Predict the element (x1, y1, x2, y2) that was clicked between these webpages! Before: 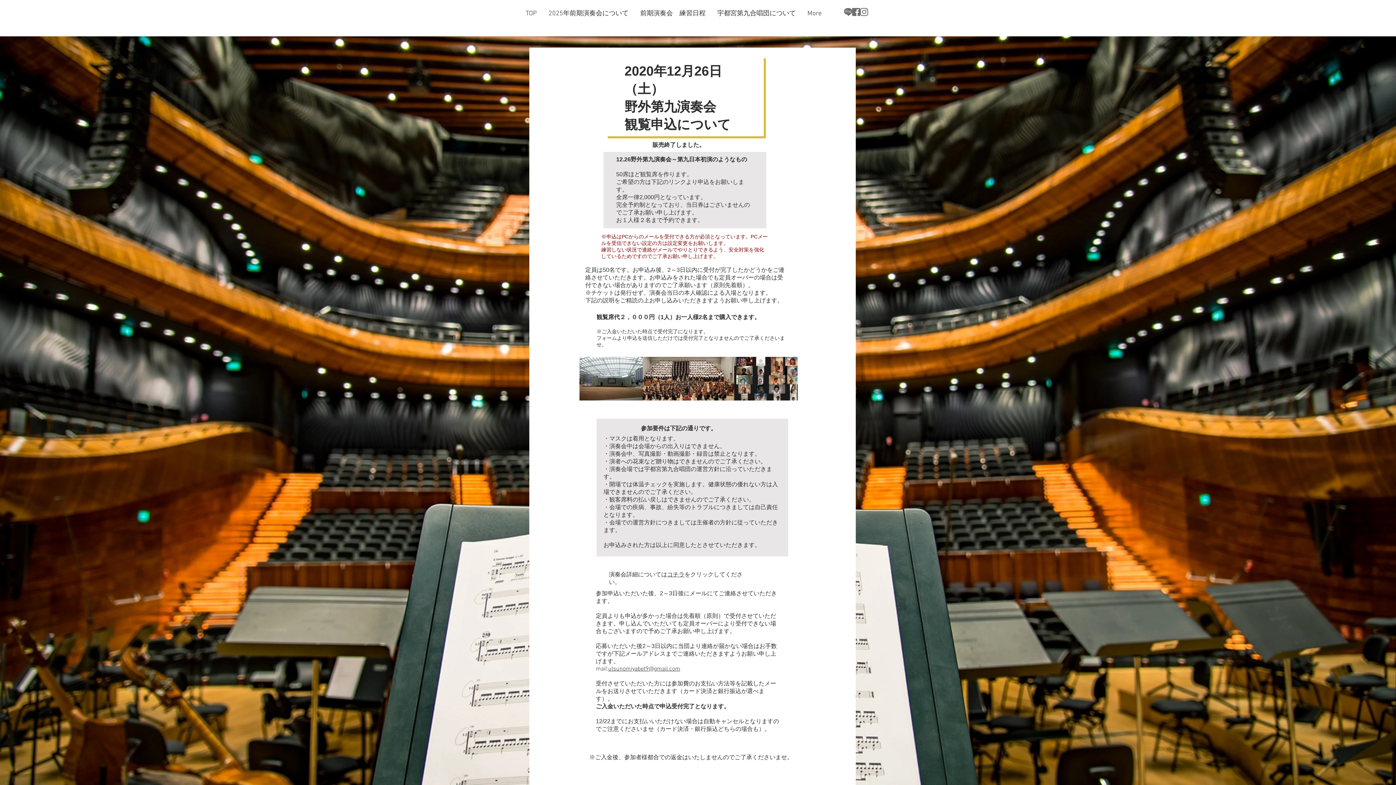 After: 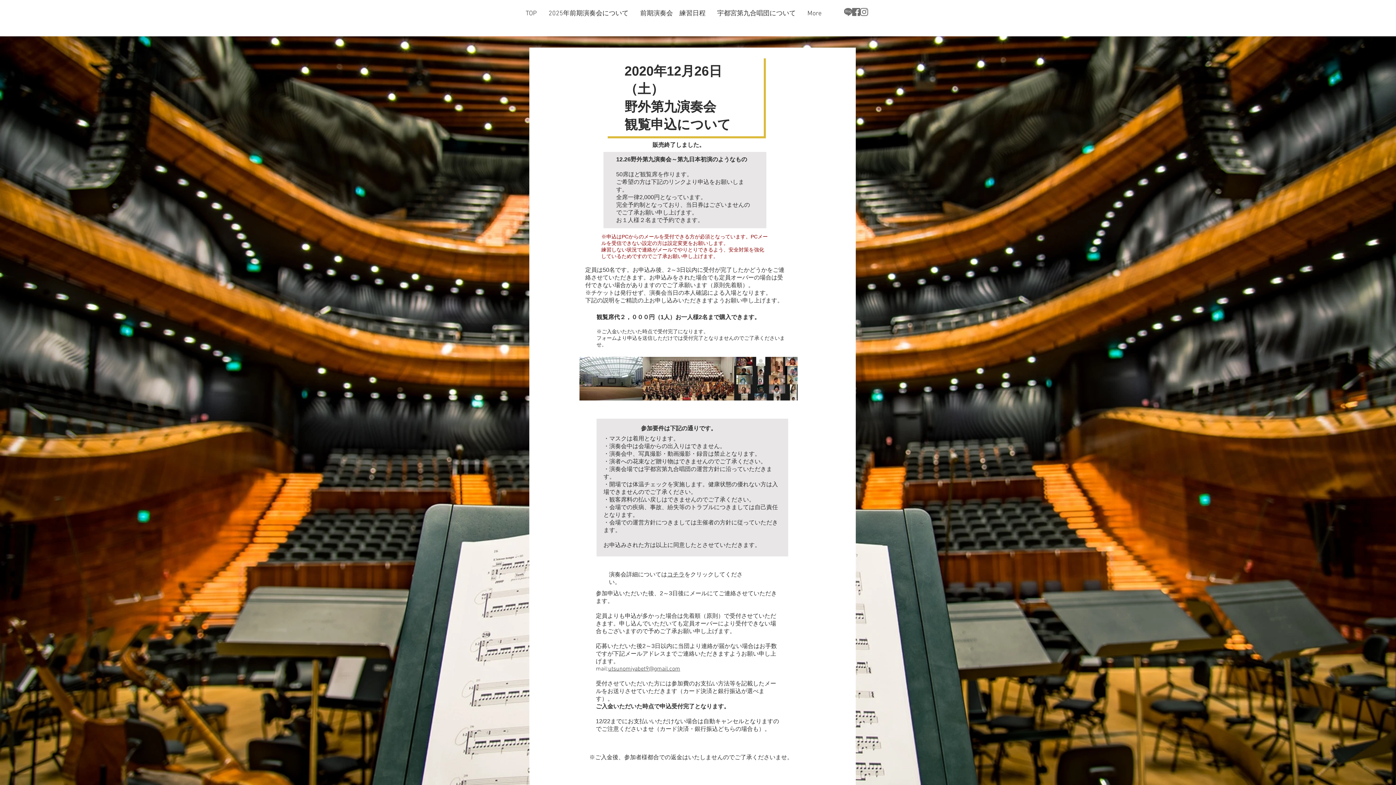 Action: bbox: (852, 8, 860, 16) label: Facebook